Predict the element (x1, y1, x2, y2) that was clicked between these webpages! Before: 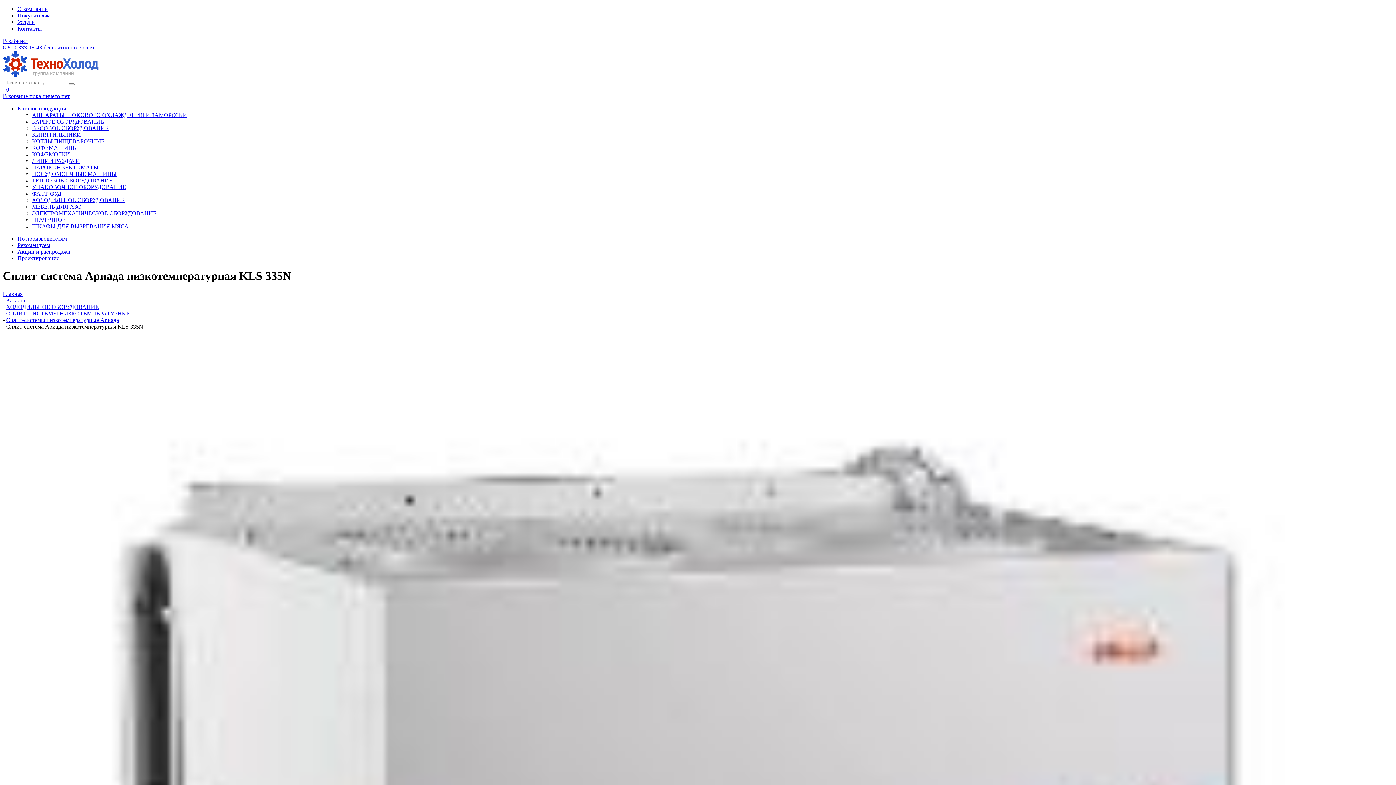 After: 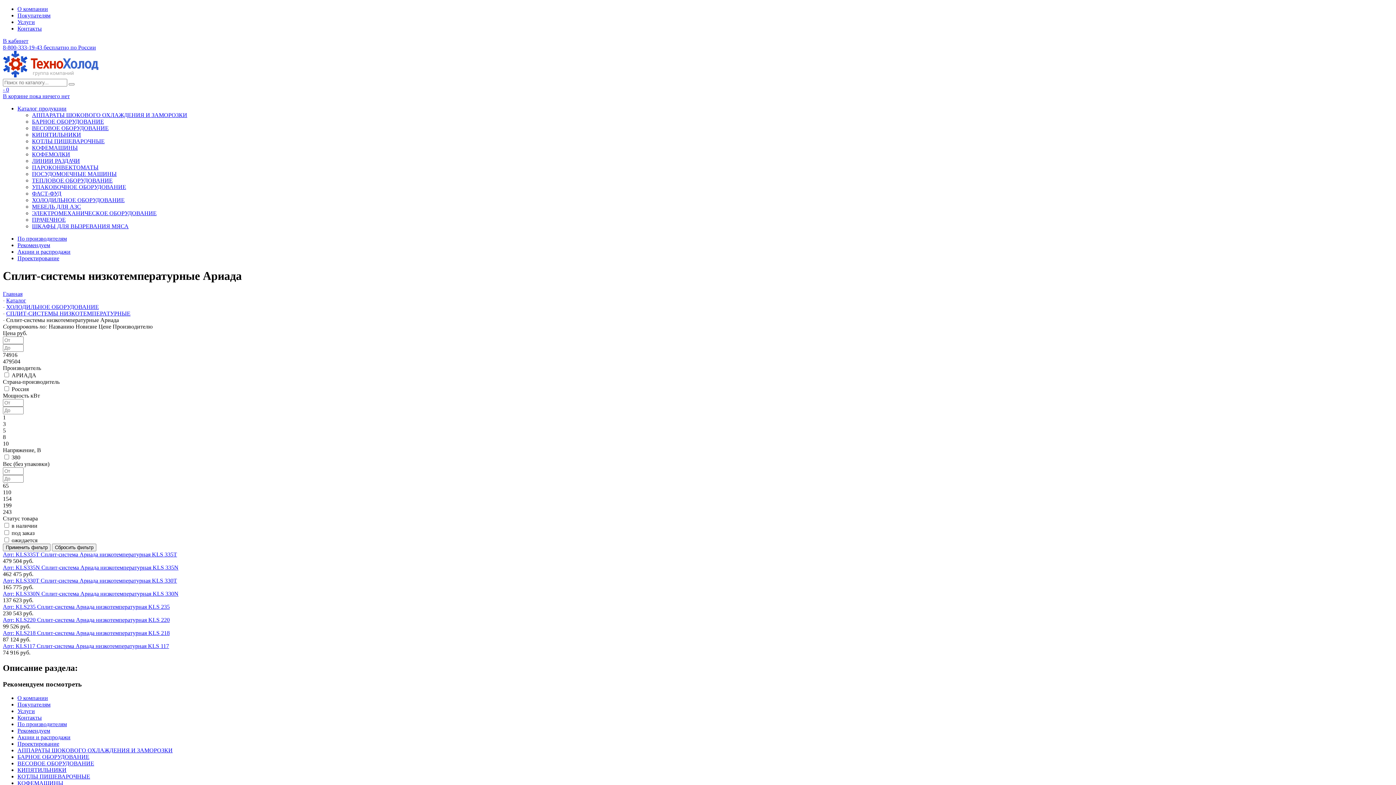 Action: bbox: (6, 317, 118, 323) label: Сплит-системы низкотемпературные Ариада